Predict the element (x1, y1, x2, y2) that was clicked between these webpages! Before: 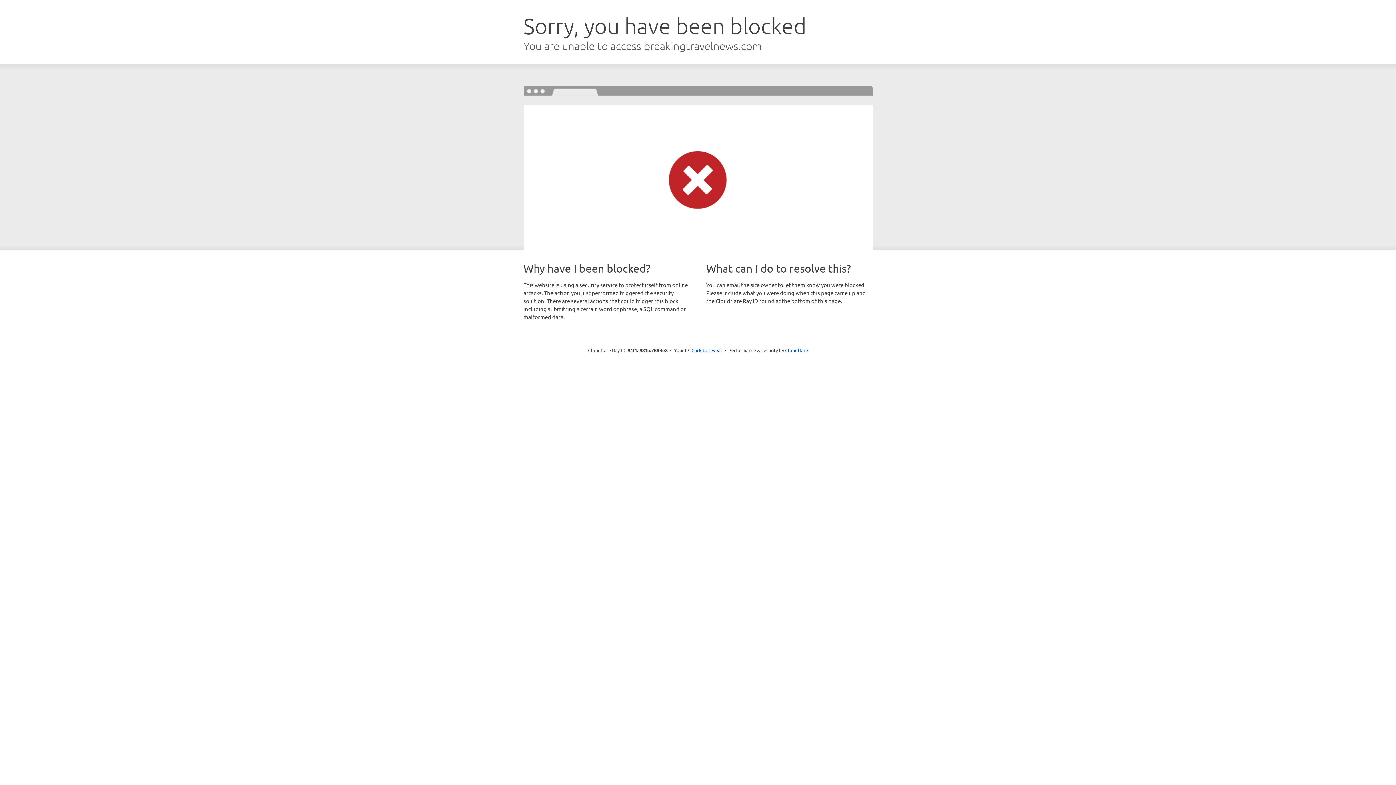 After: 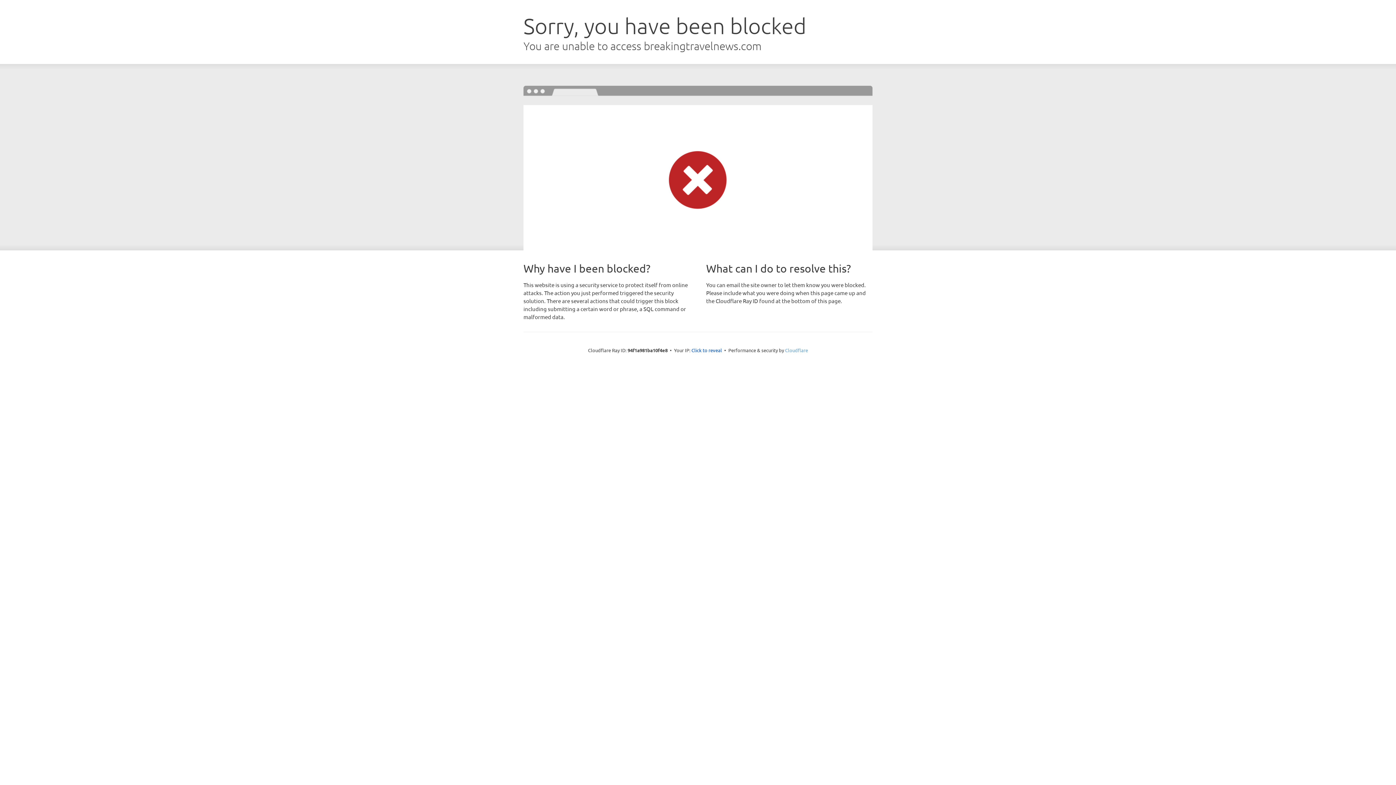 Action: bbox: (785, 347, 808, 353) label: Cloudflare